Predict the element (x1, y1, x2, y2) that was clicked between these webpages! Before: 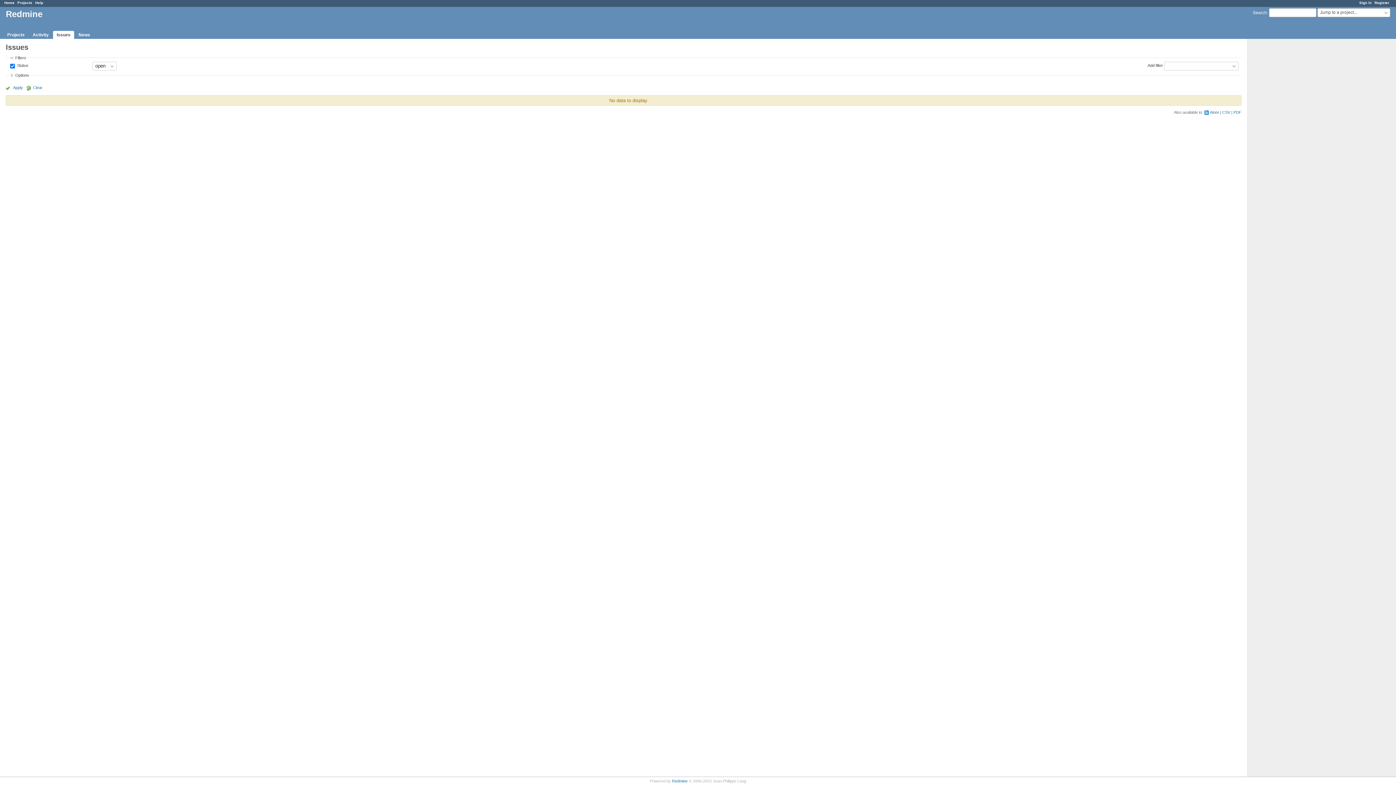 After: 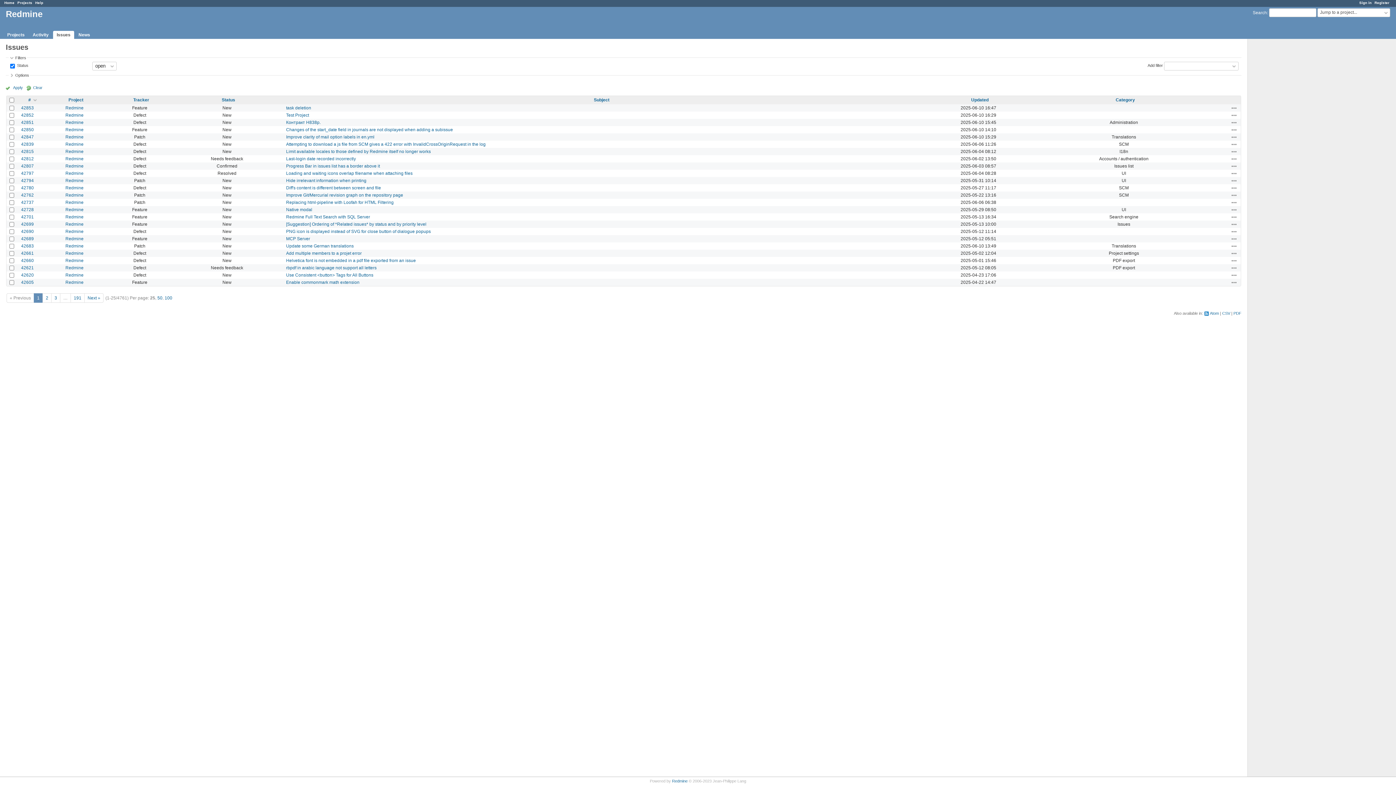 Action: bbox: (25, 84, 42, 90) label: Clear